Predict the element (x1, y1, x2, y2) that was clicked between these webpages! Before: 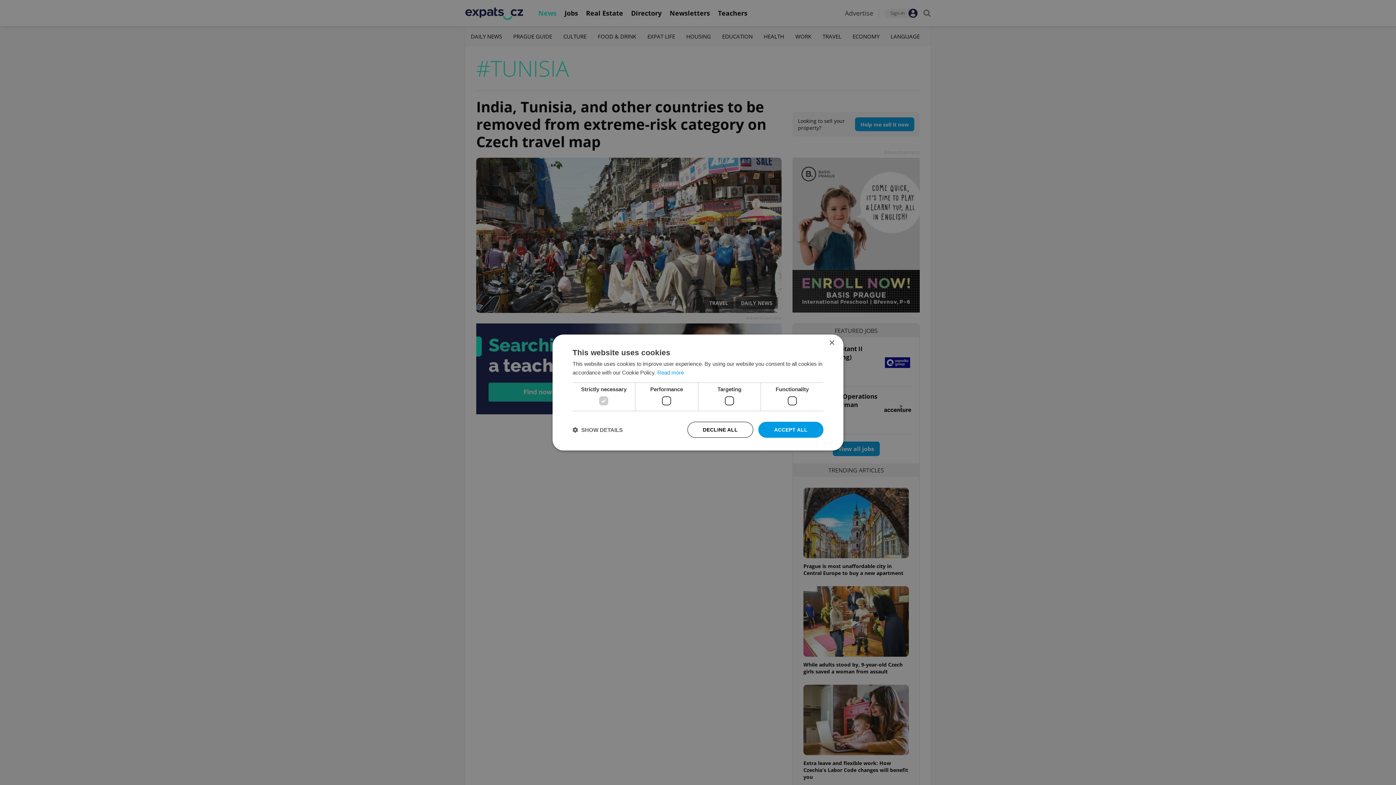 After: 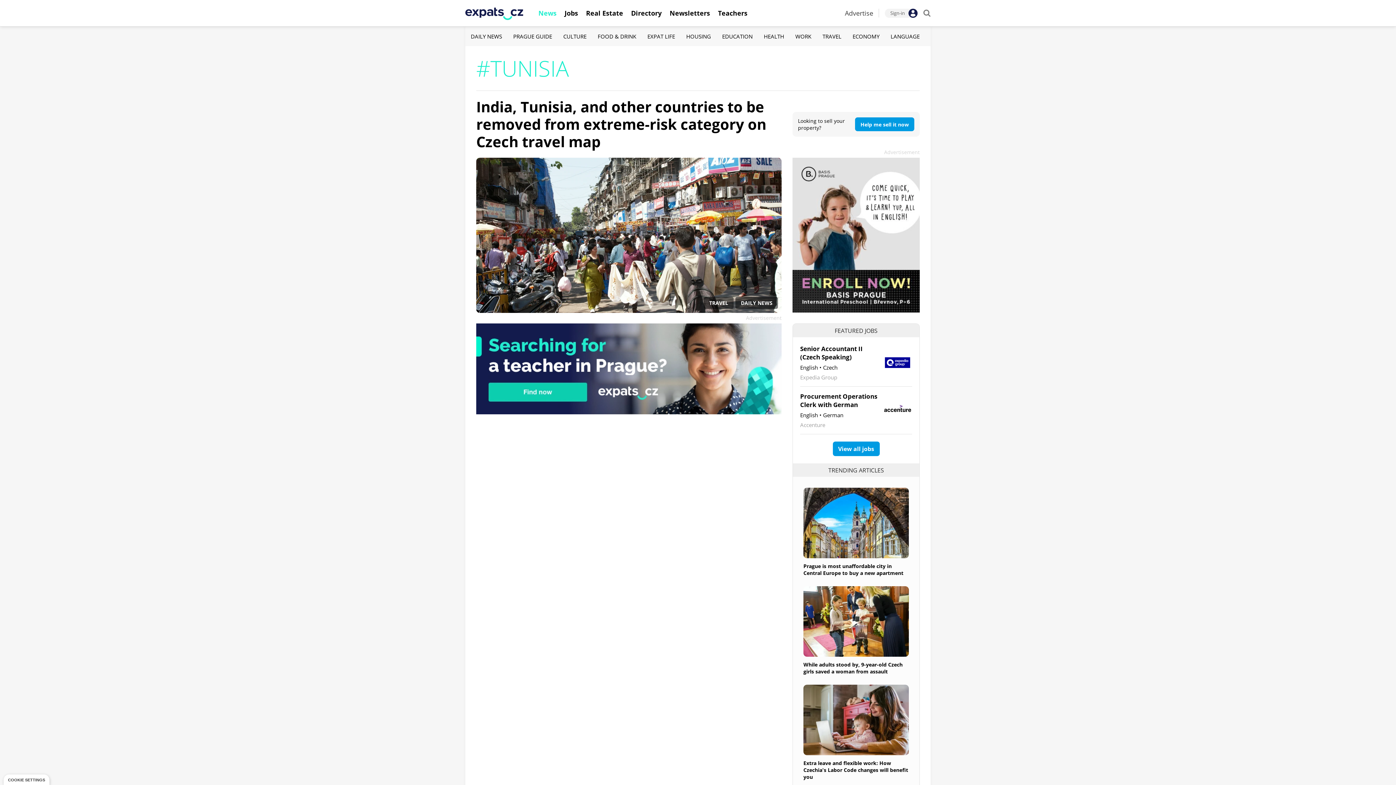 Action: bbox: (758, 422, 823, 438) label: ACCEPT ALL